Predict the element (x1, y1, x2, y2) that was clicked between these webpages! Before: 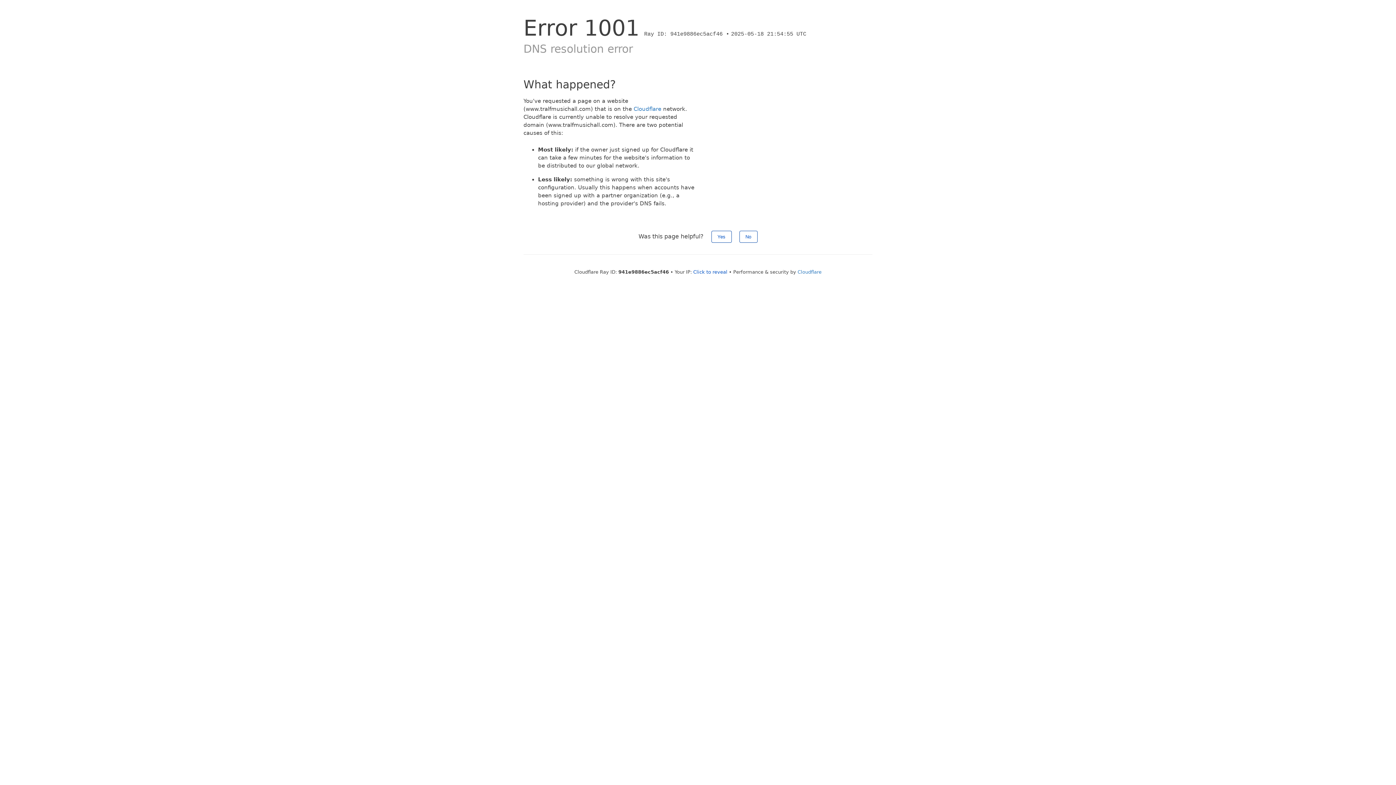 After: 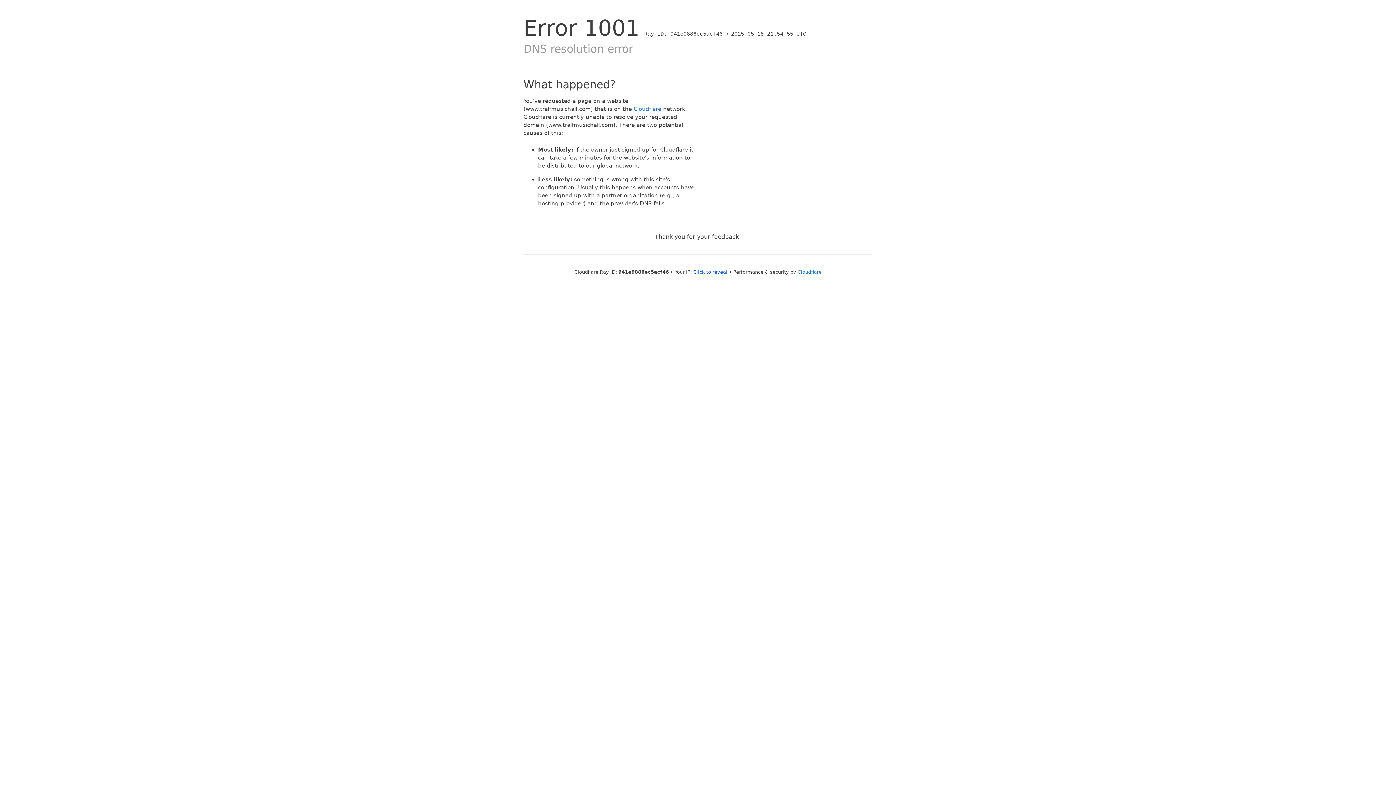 Action: label: No bbox: (739, 230, 757, 242)